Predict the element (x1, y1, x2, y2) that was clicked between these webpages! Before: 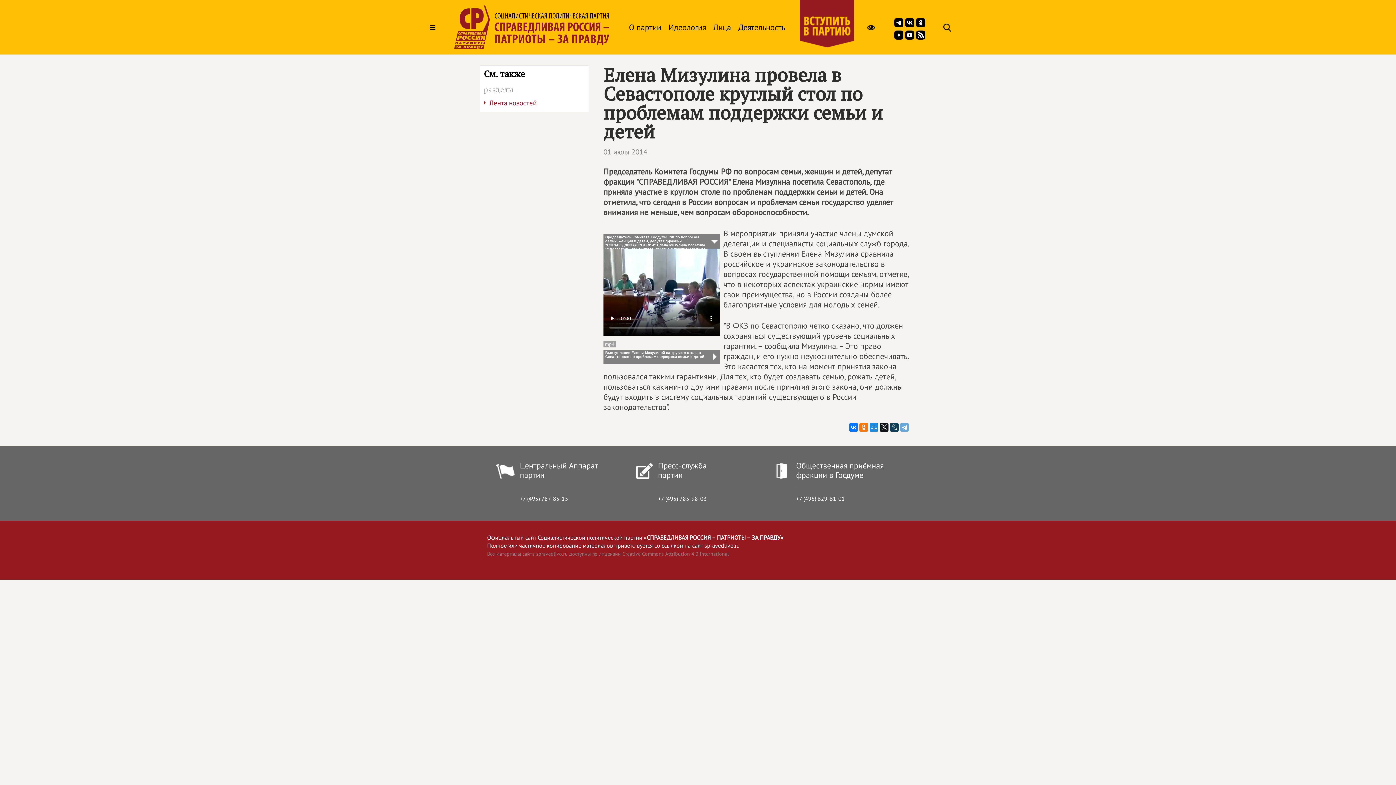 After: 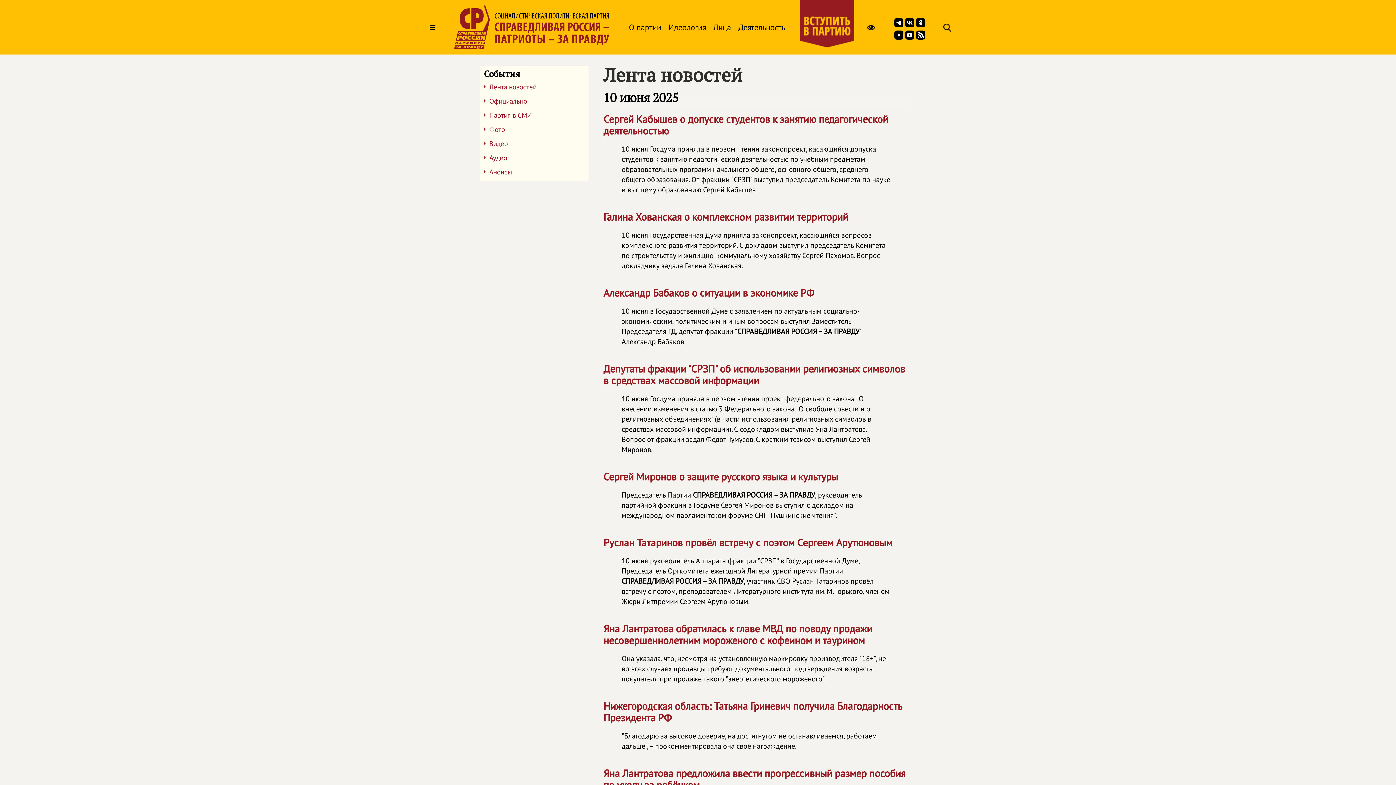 Action: bbox: (480, 97, 588, 112) label: Лента новостей